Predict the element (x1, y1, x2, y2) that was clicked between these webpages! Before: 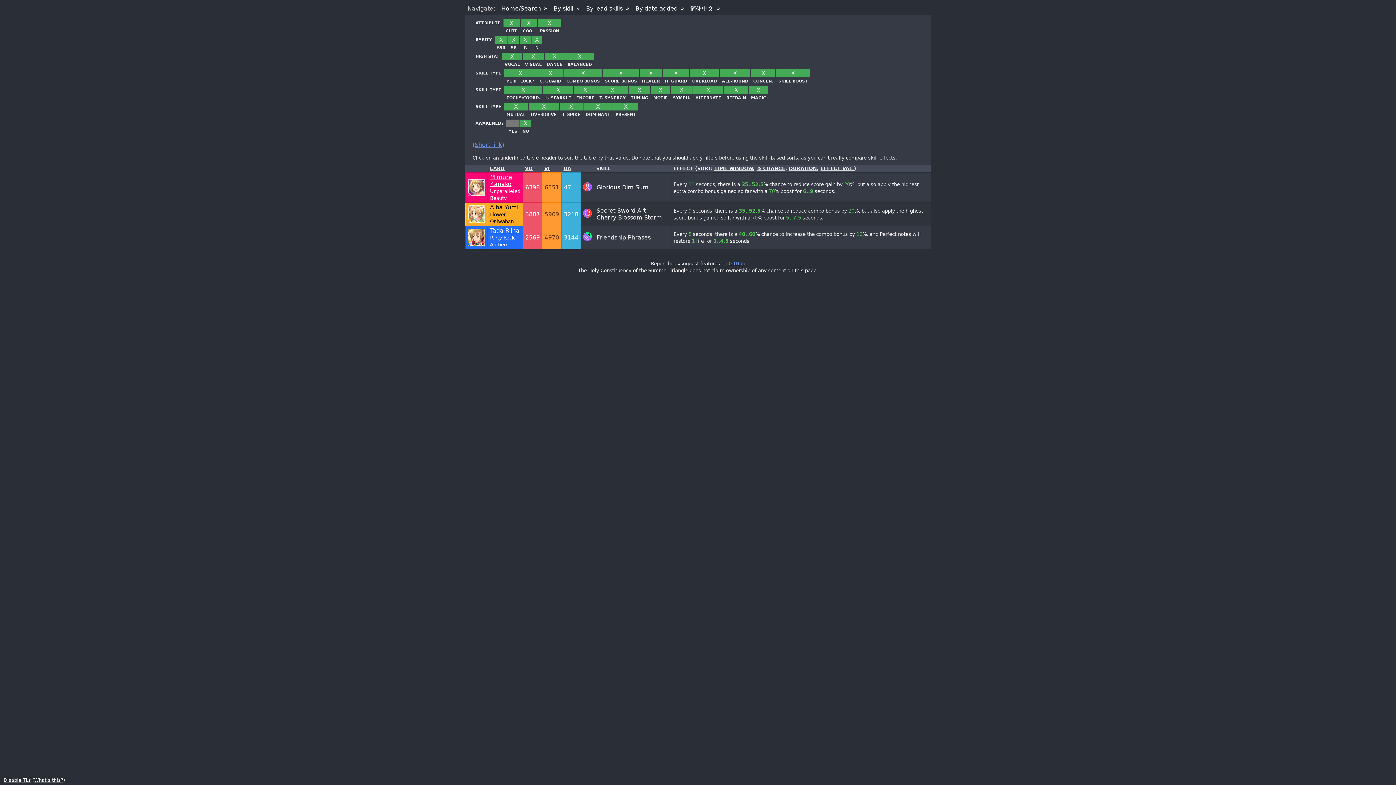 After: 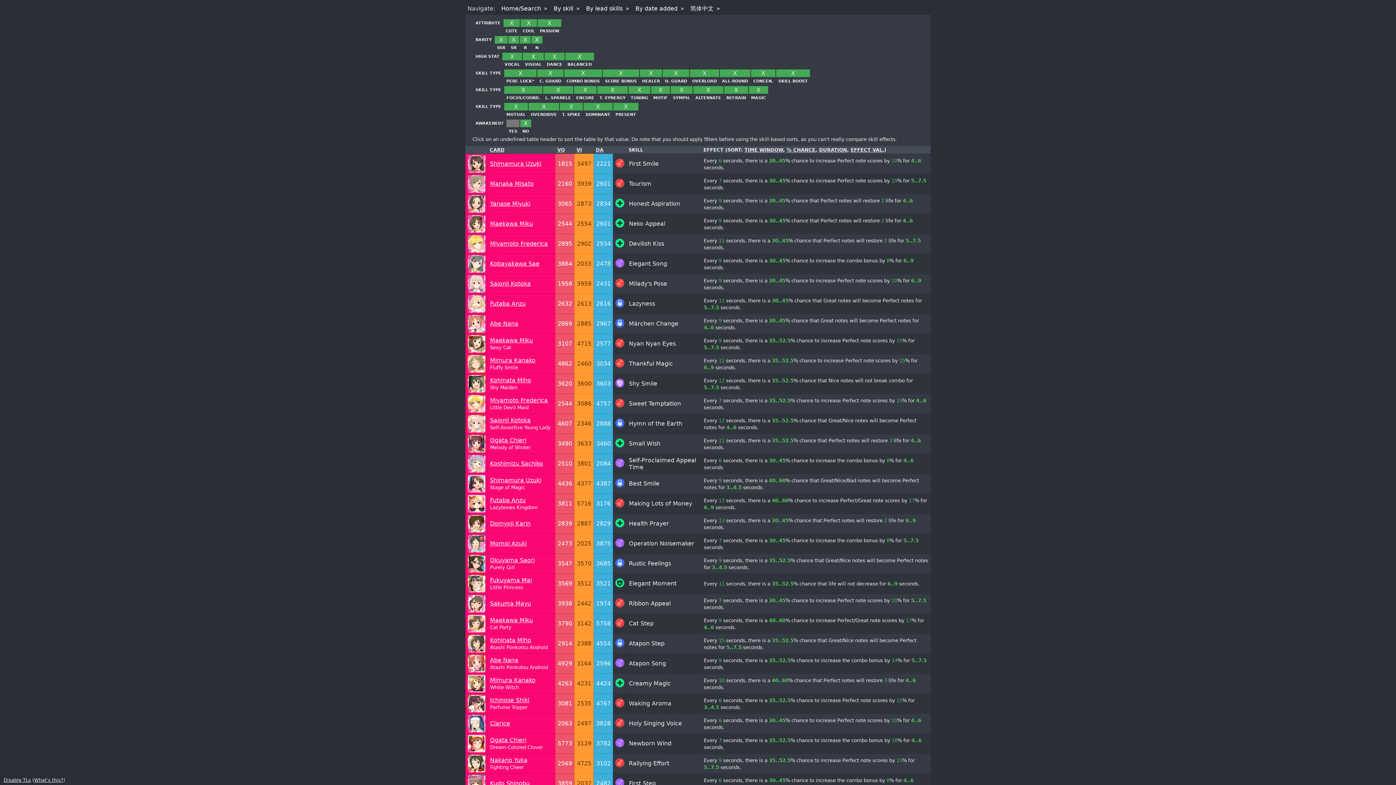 Action: bbox: (551, 2, 582, 14) label: By skill